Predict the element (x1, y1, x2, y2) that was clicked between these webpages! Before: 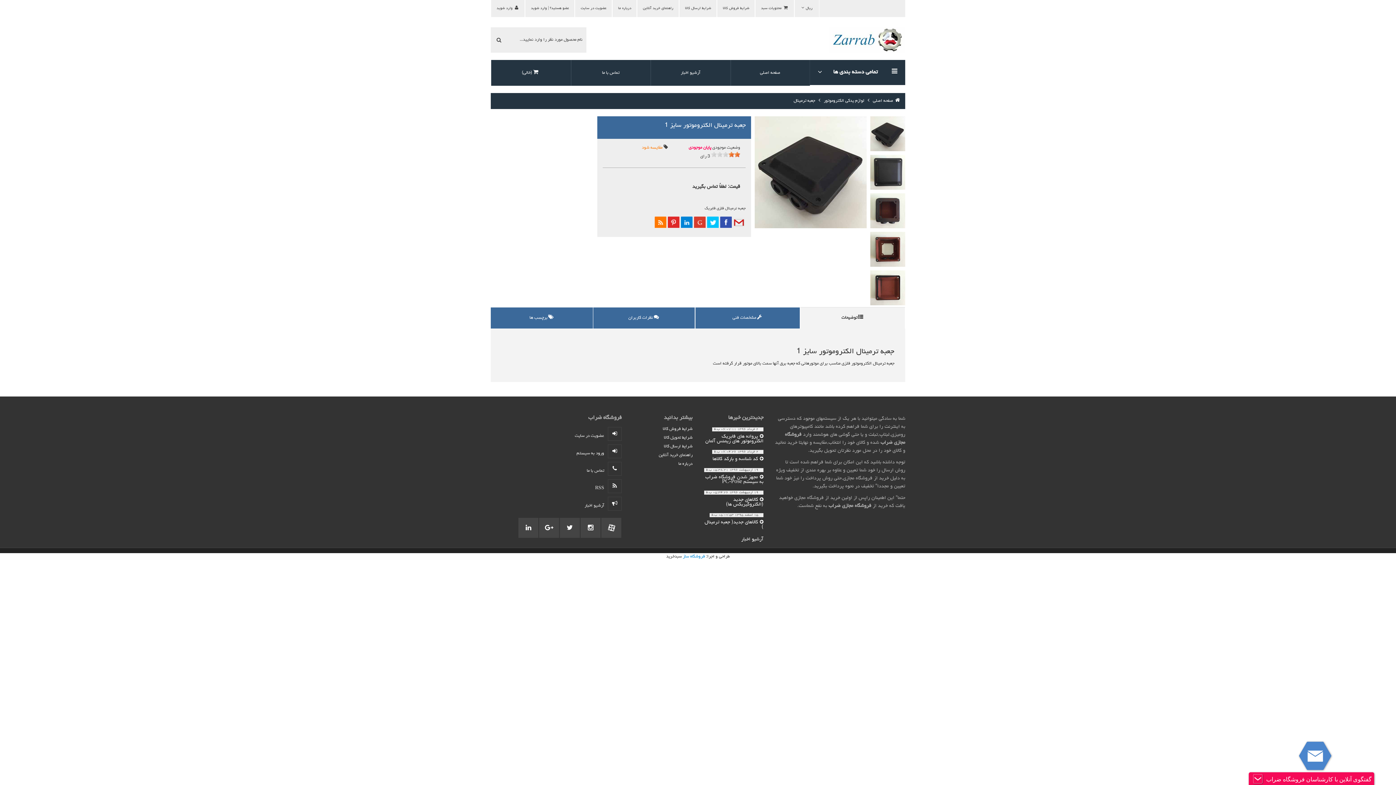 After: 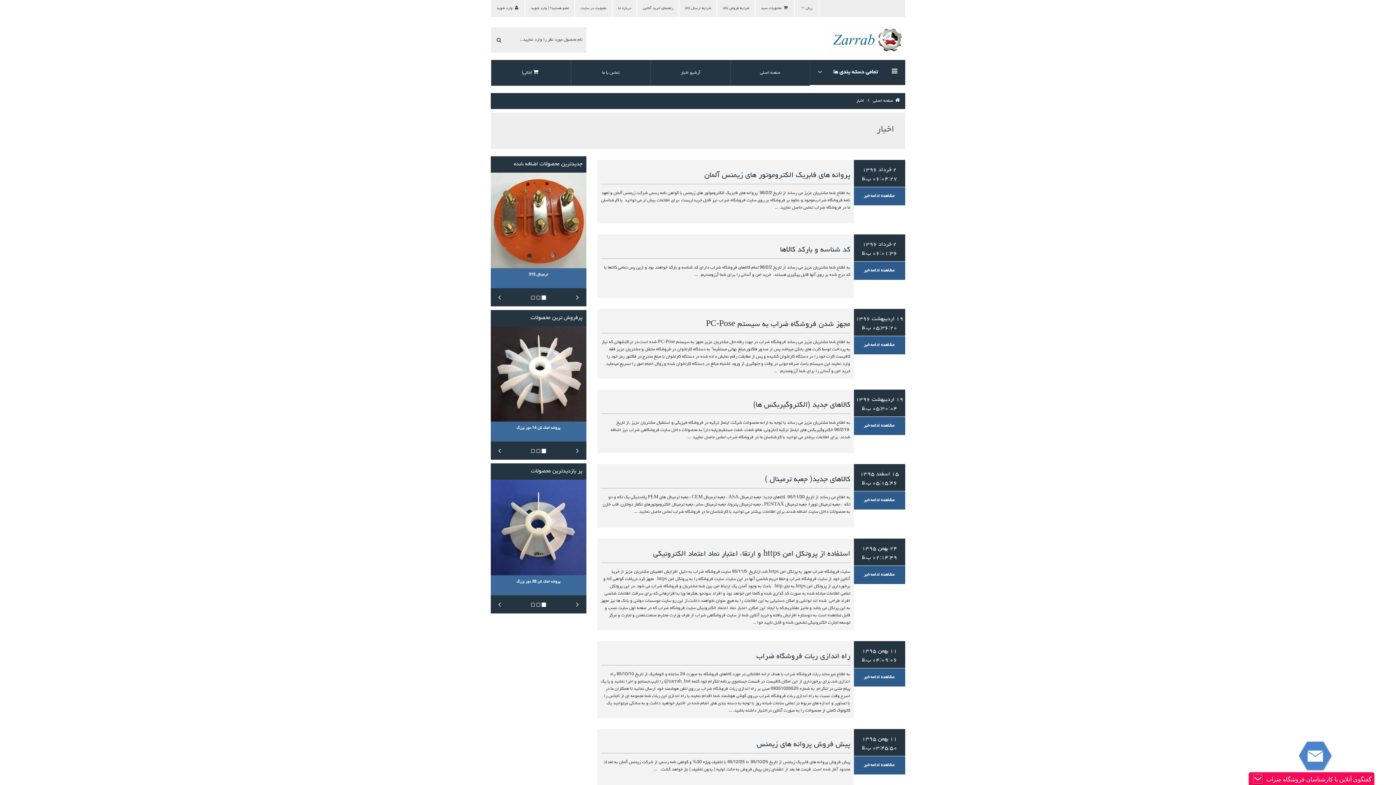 Action: label: آرشیو اخبار bbox: (651, 60, 730, 85)